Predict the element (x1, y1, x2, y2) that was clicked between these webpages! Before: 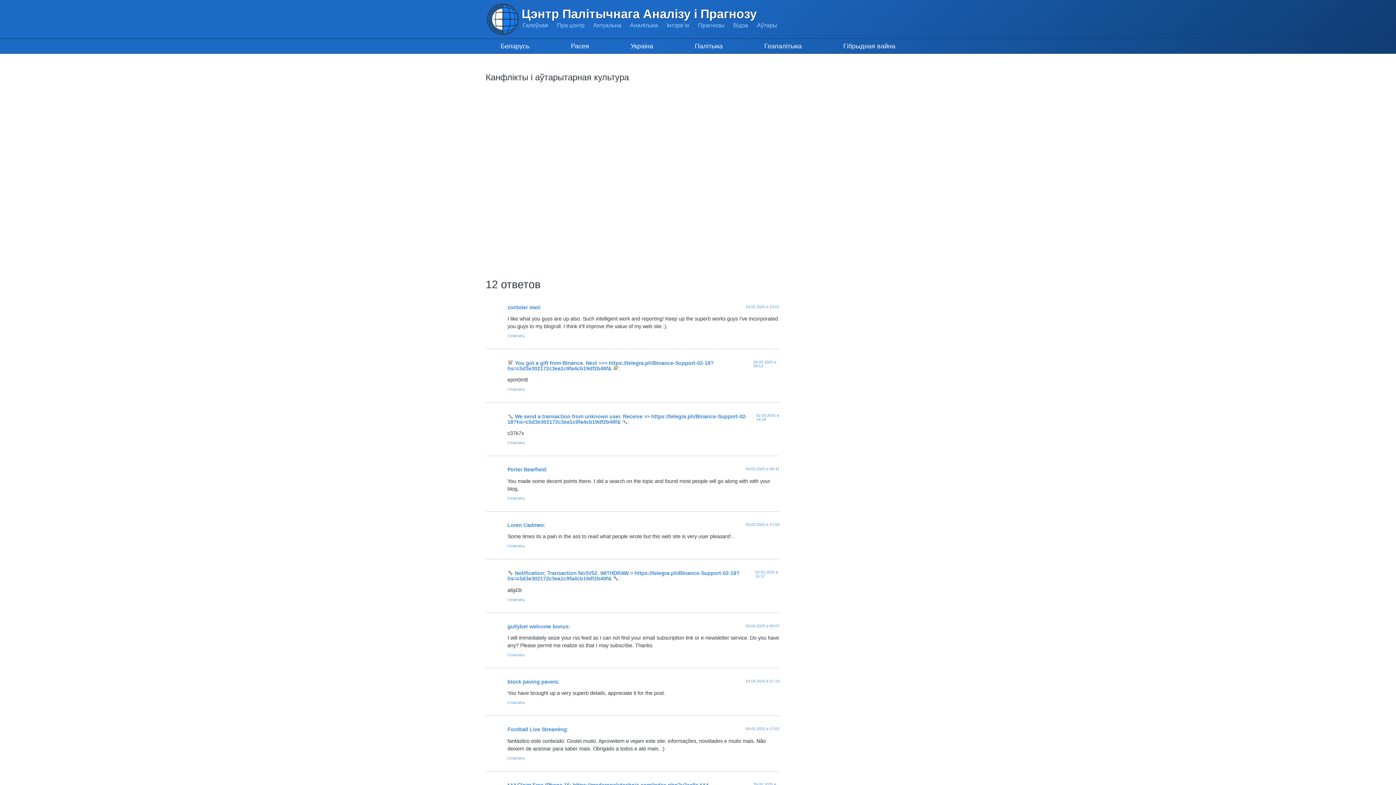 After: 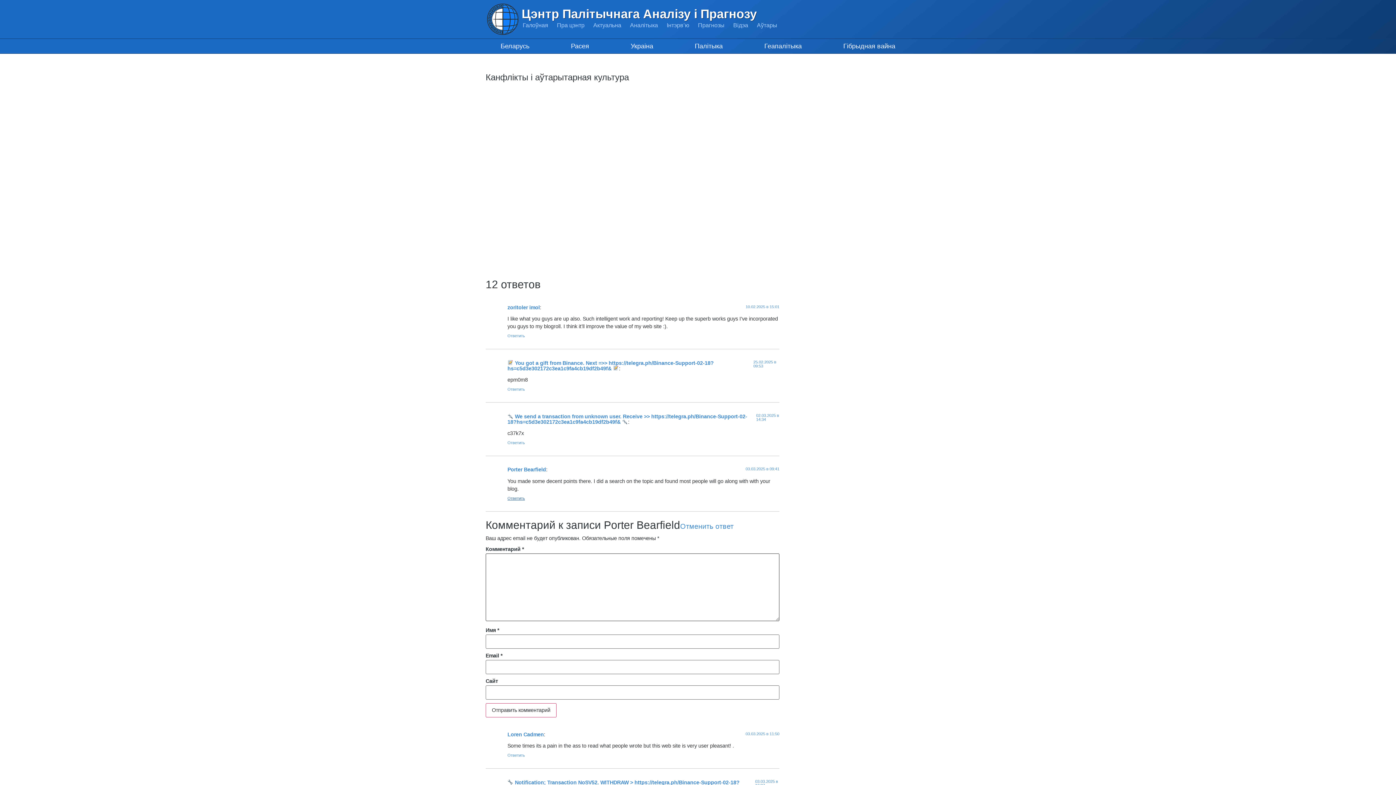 Action: label: Комментарий к записи Porter Bearfield bbox: (507, 496, 525, 500)